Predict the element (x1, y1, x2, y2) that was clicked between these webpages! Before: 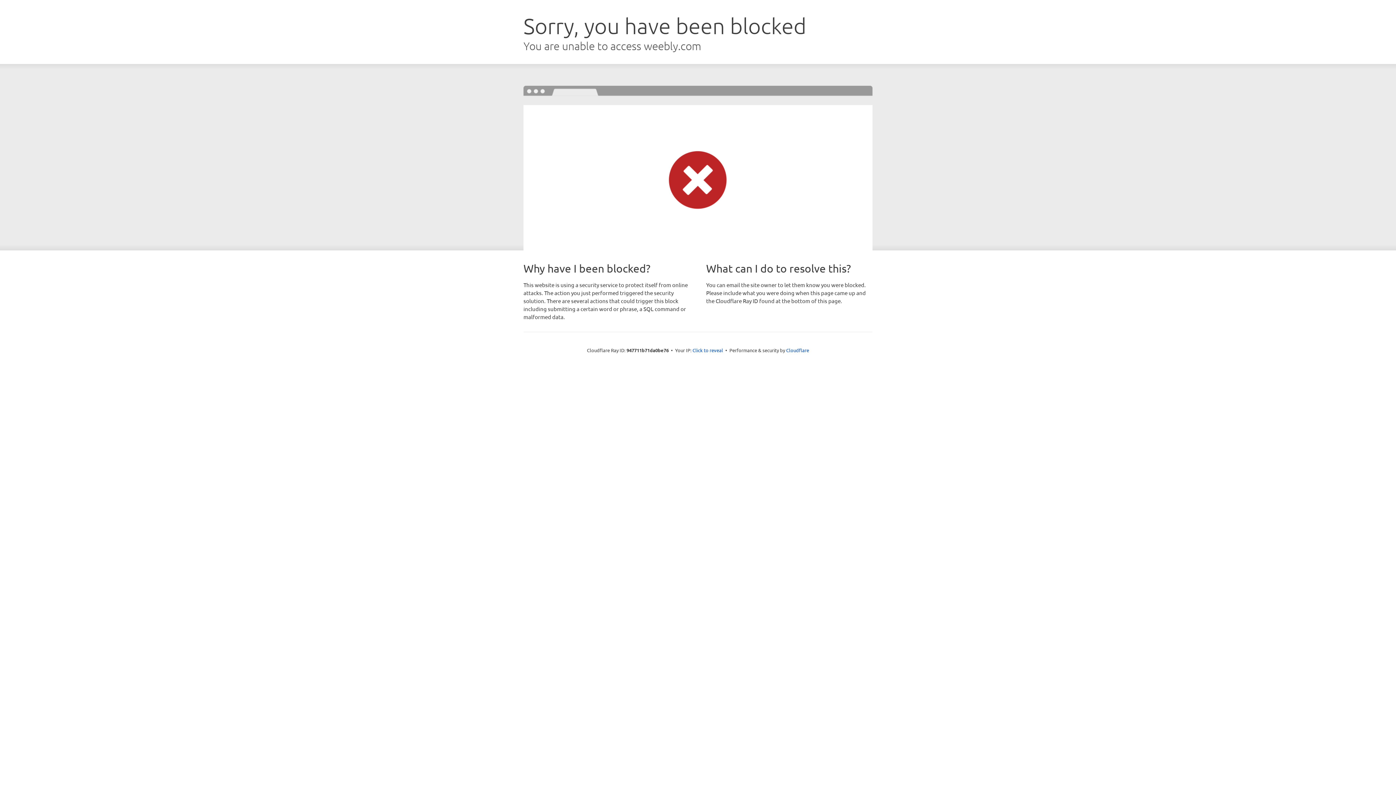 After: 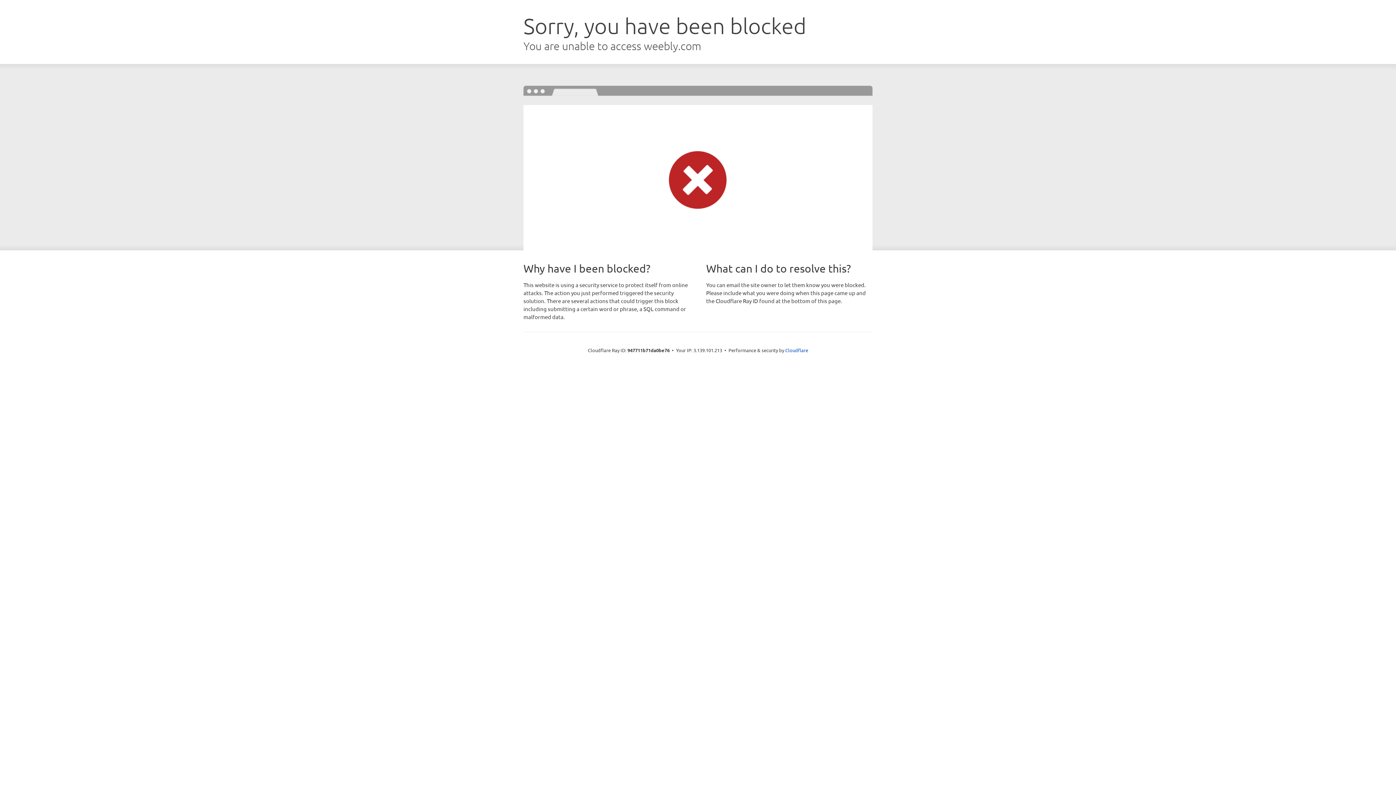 Action: bbox: (692, 346, 723, 353) label: Click to reveal